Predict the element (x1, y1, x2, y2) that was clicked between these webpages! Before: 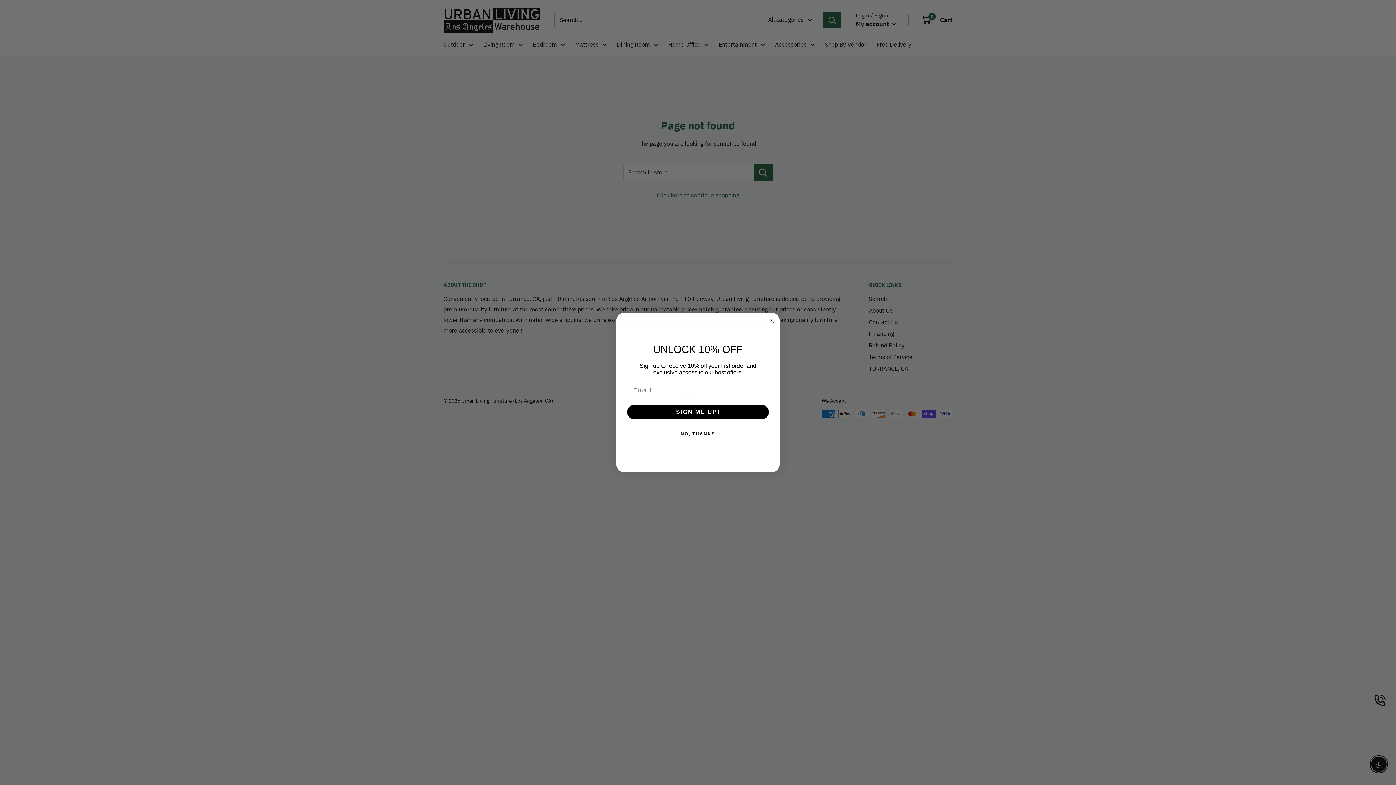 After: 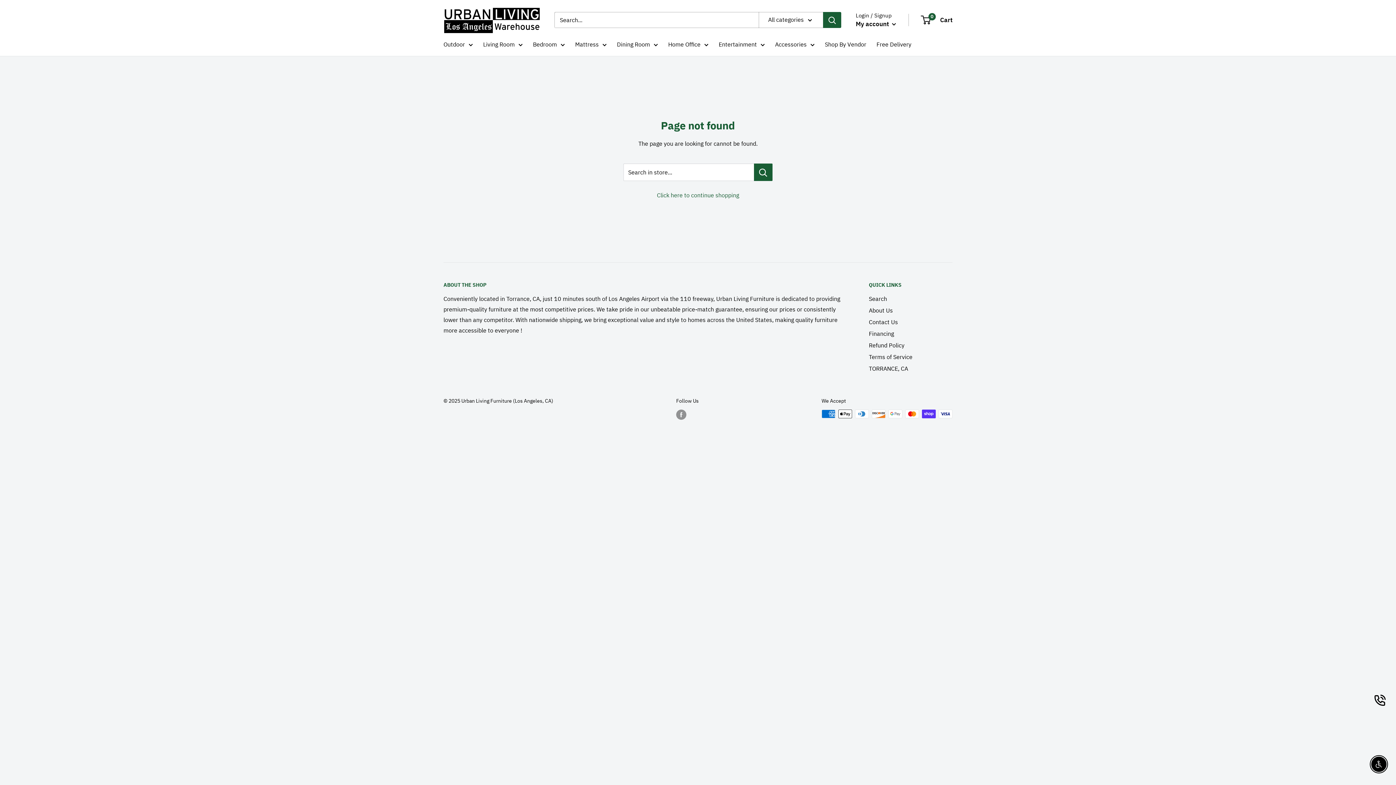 Action: label: Close dialog bbox: (767, 316, 776, 325)